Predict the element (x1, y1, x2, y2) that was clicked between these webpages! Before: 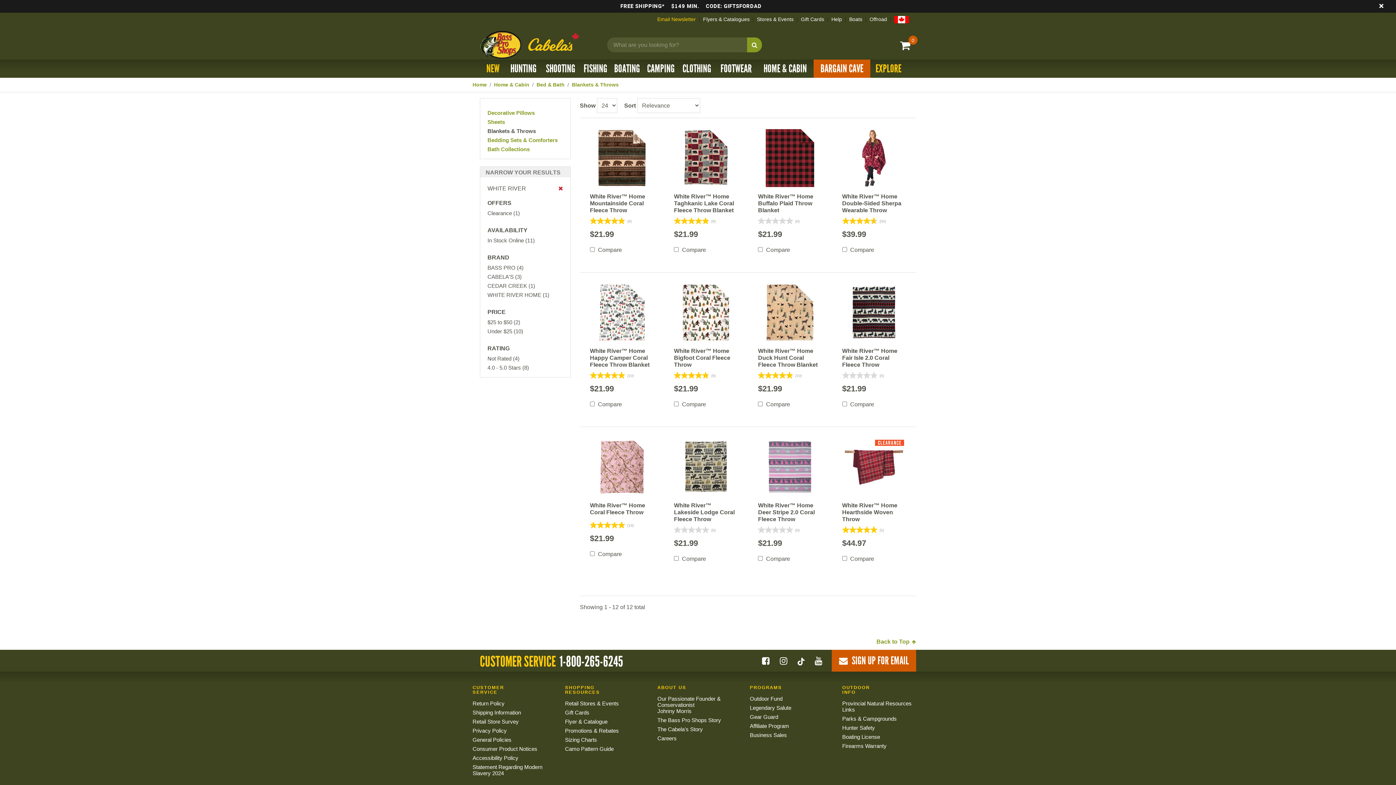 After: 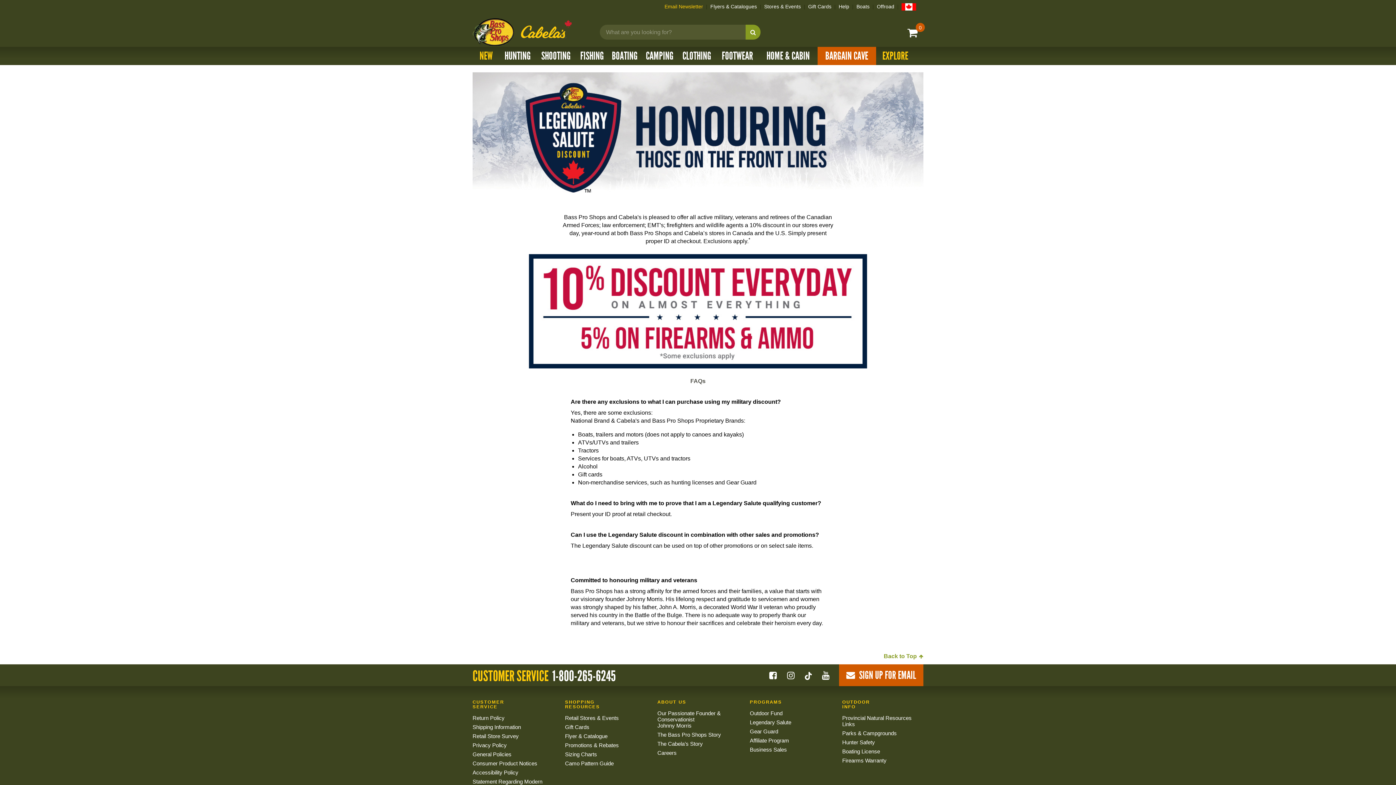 Action: bbox: (750, 704, 824, 713) label: Legendary Salute